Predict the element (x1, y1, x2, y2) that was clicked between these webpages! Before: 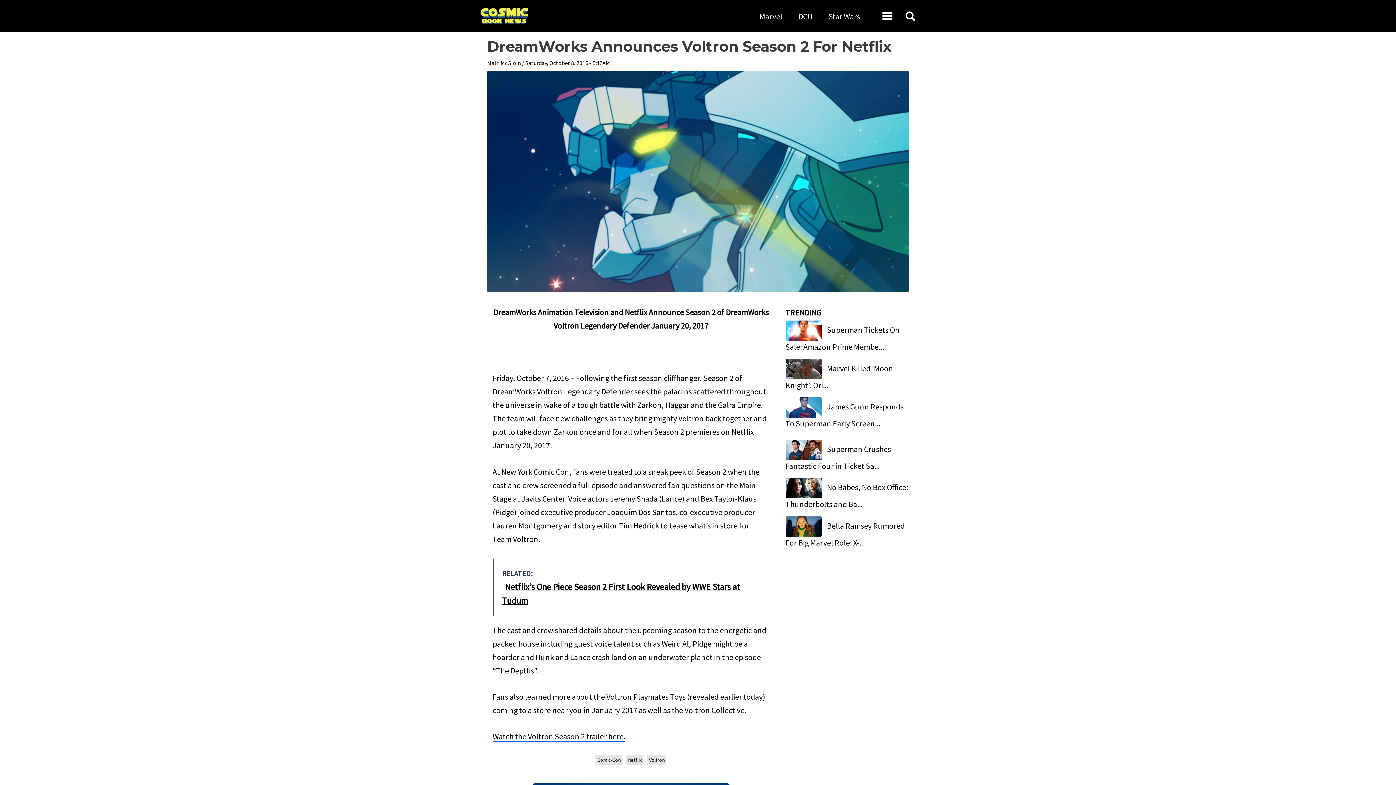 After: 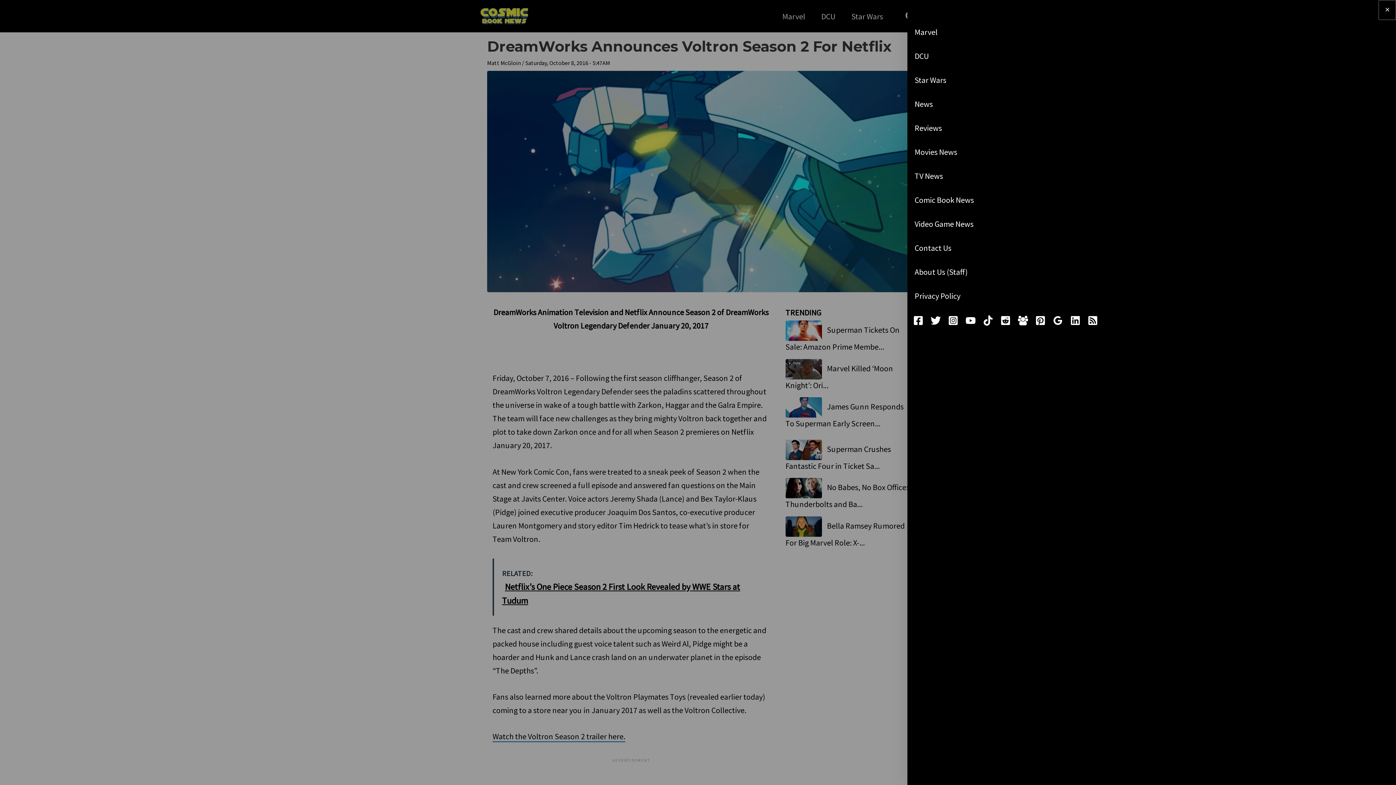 Action: label: Main Menu bbox: (875, 3, 898, 28)